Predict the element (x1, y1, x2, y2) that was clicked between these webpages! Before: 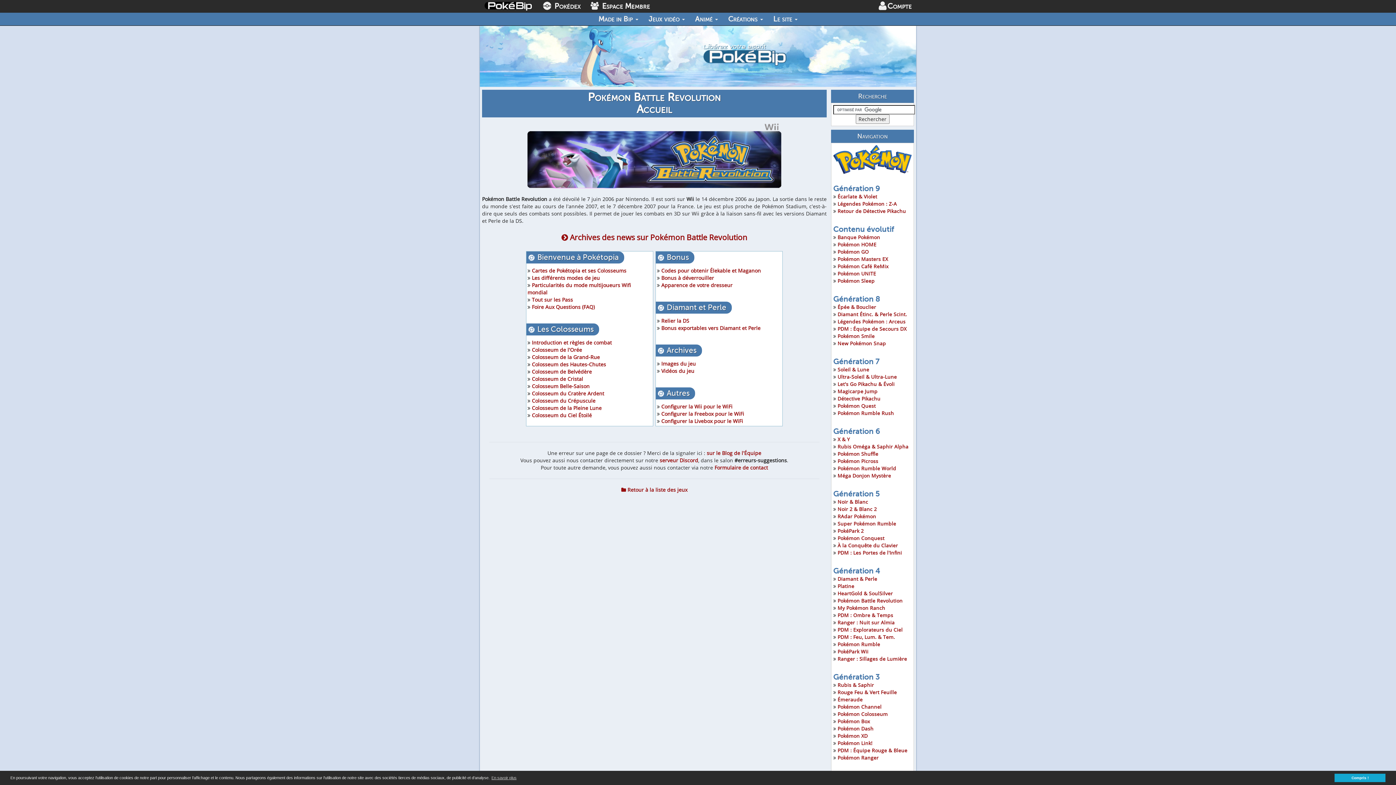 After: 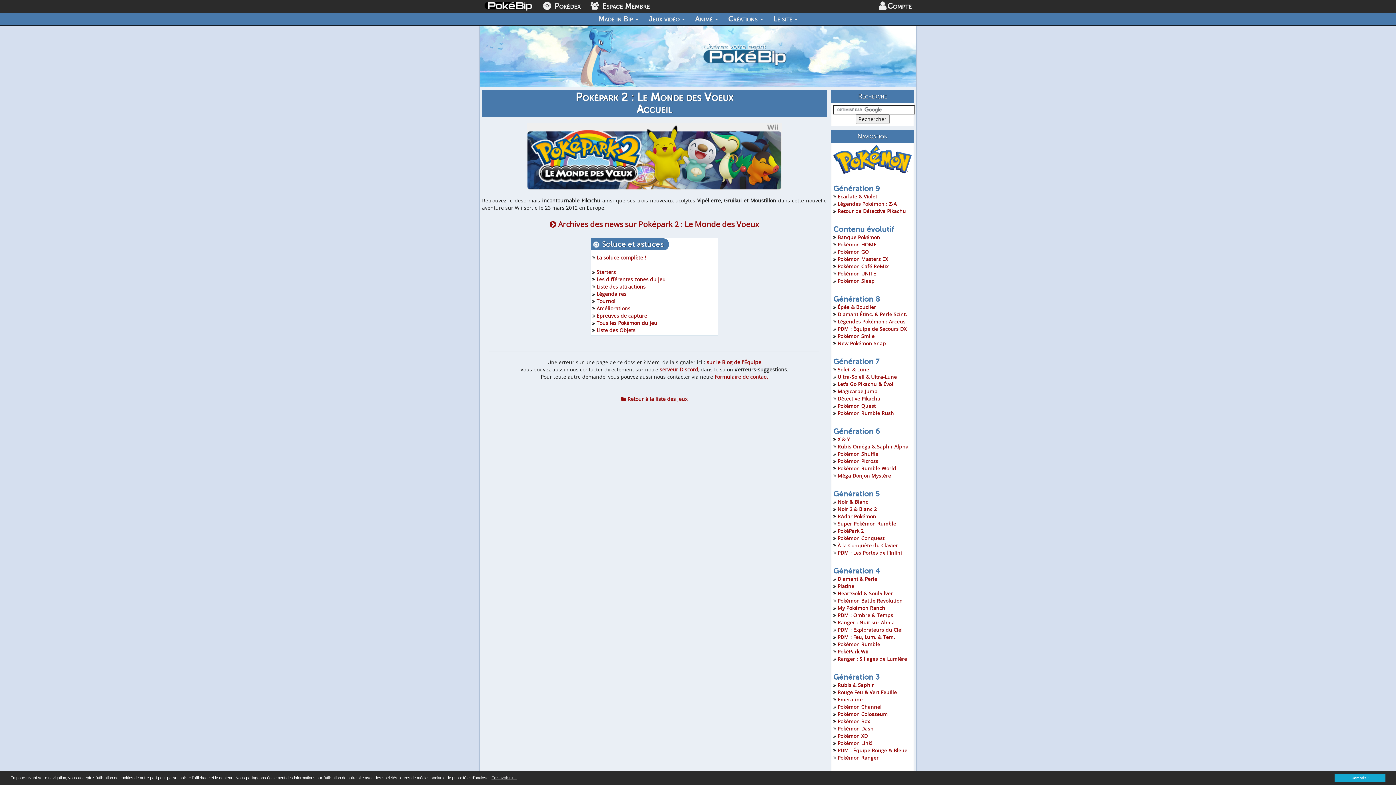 Action: bbox: (837, 527, 864, 534) label: PokéPark 2